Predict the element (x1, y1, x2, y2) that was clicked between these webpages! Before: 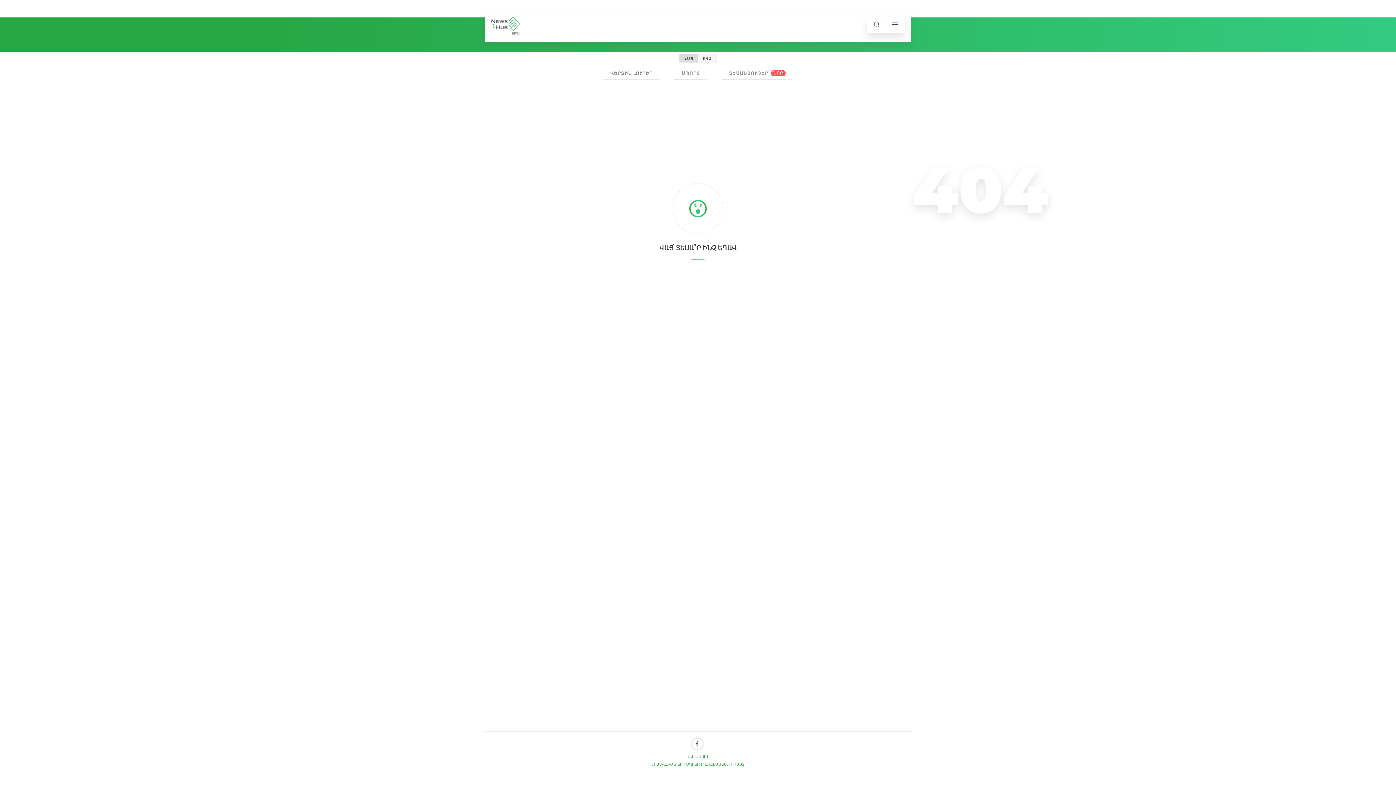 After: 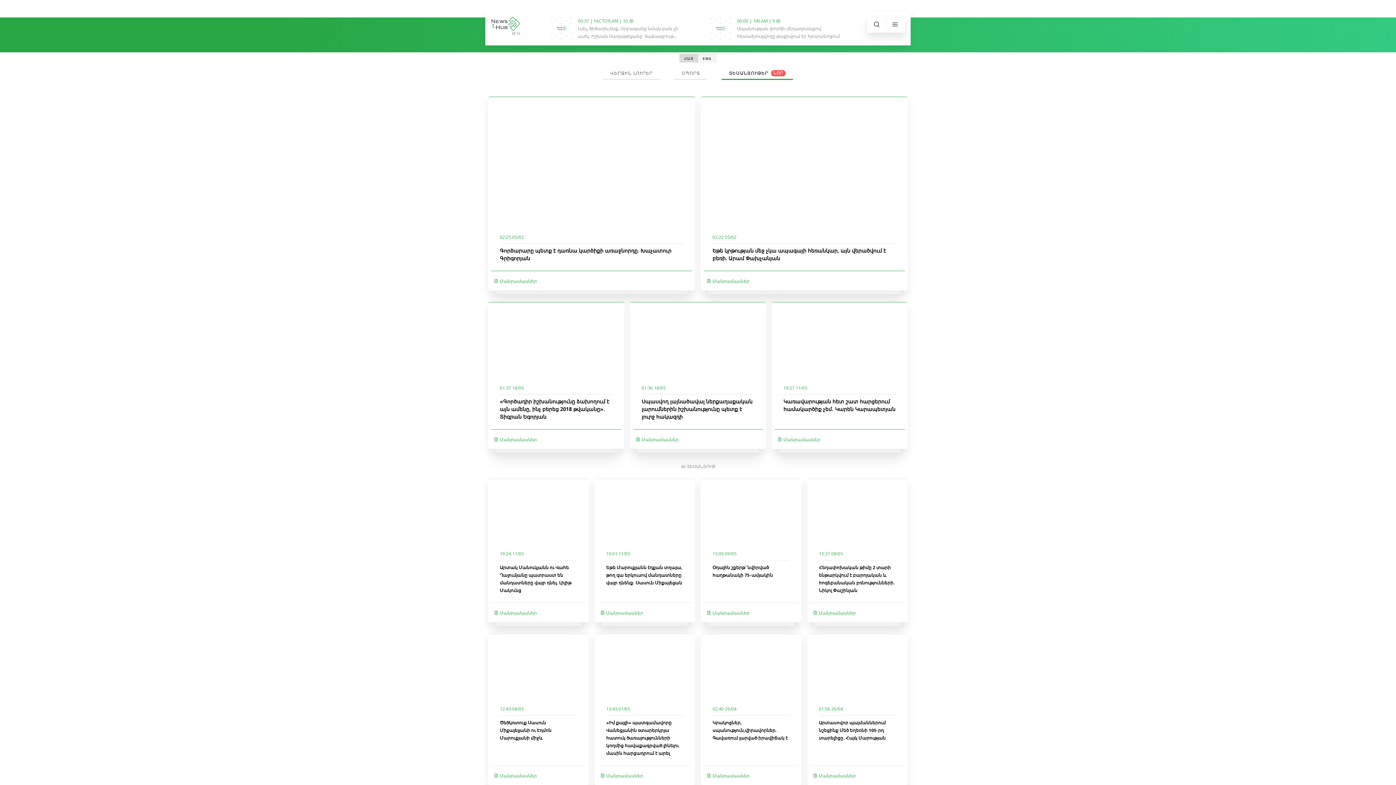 Action: bbox: (721, 66, 793, 80) label: ՏԵՍԱՆՅՈՒԹԵՐՆՈՐ